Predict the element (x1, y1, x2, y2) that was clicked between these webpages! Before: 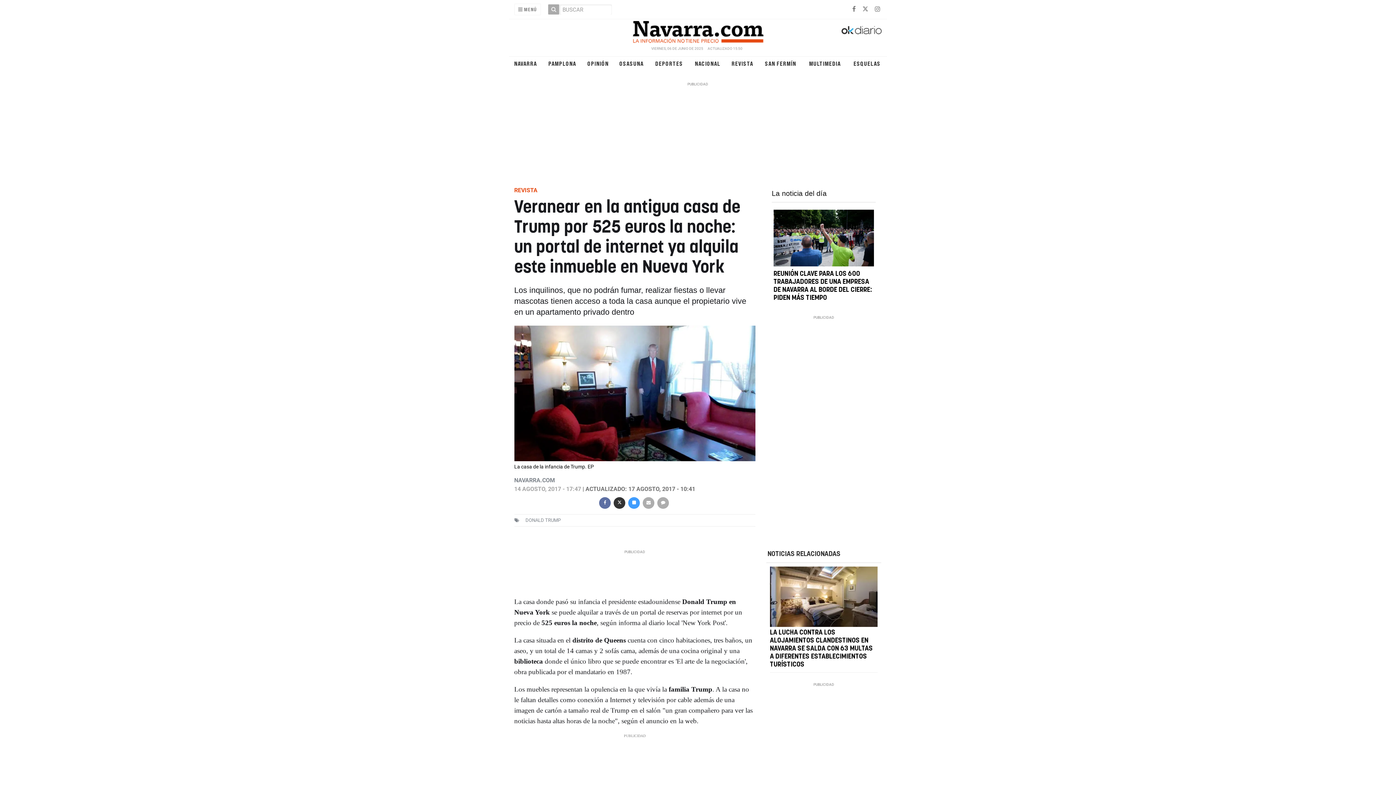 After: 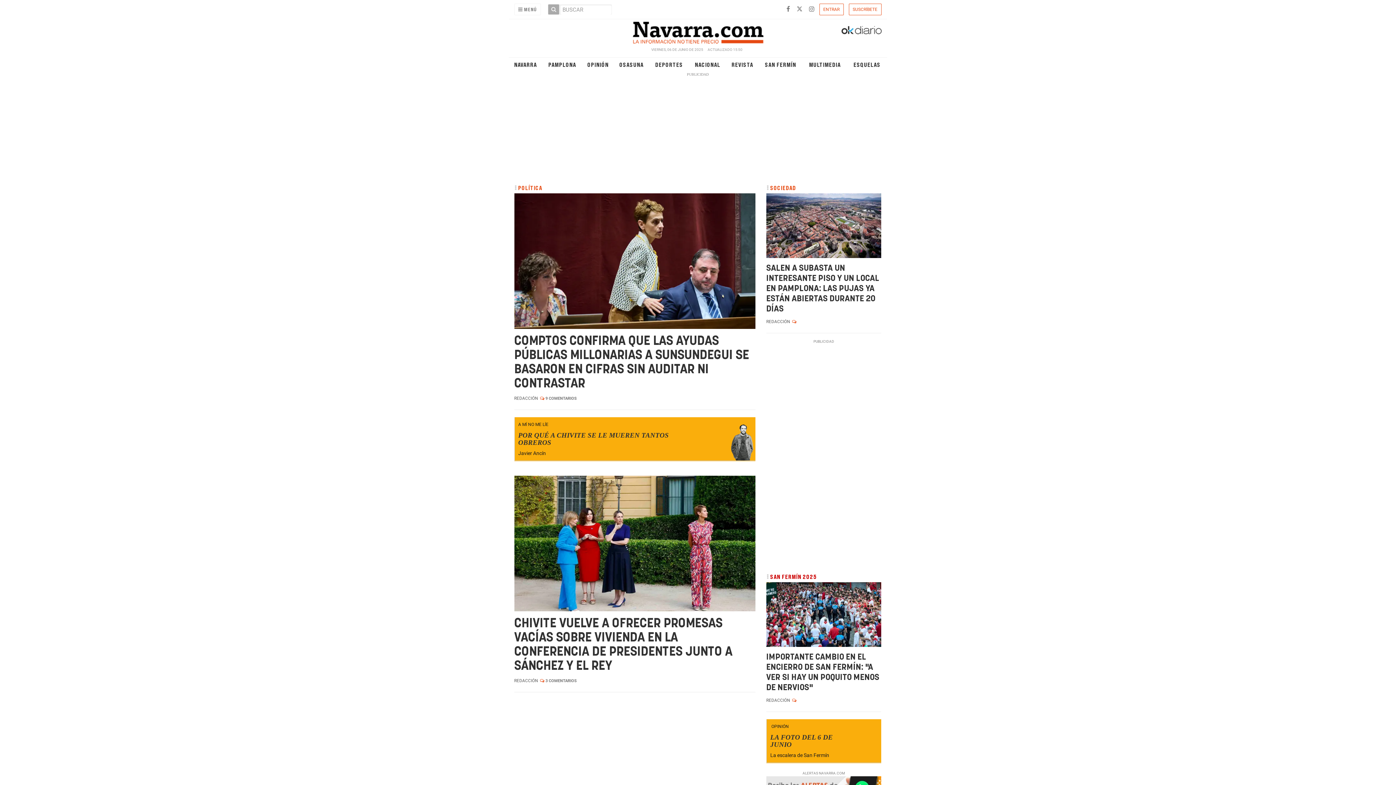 Action: bbox: (588, 17, 807, 42)